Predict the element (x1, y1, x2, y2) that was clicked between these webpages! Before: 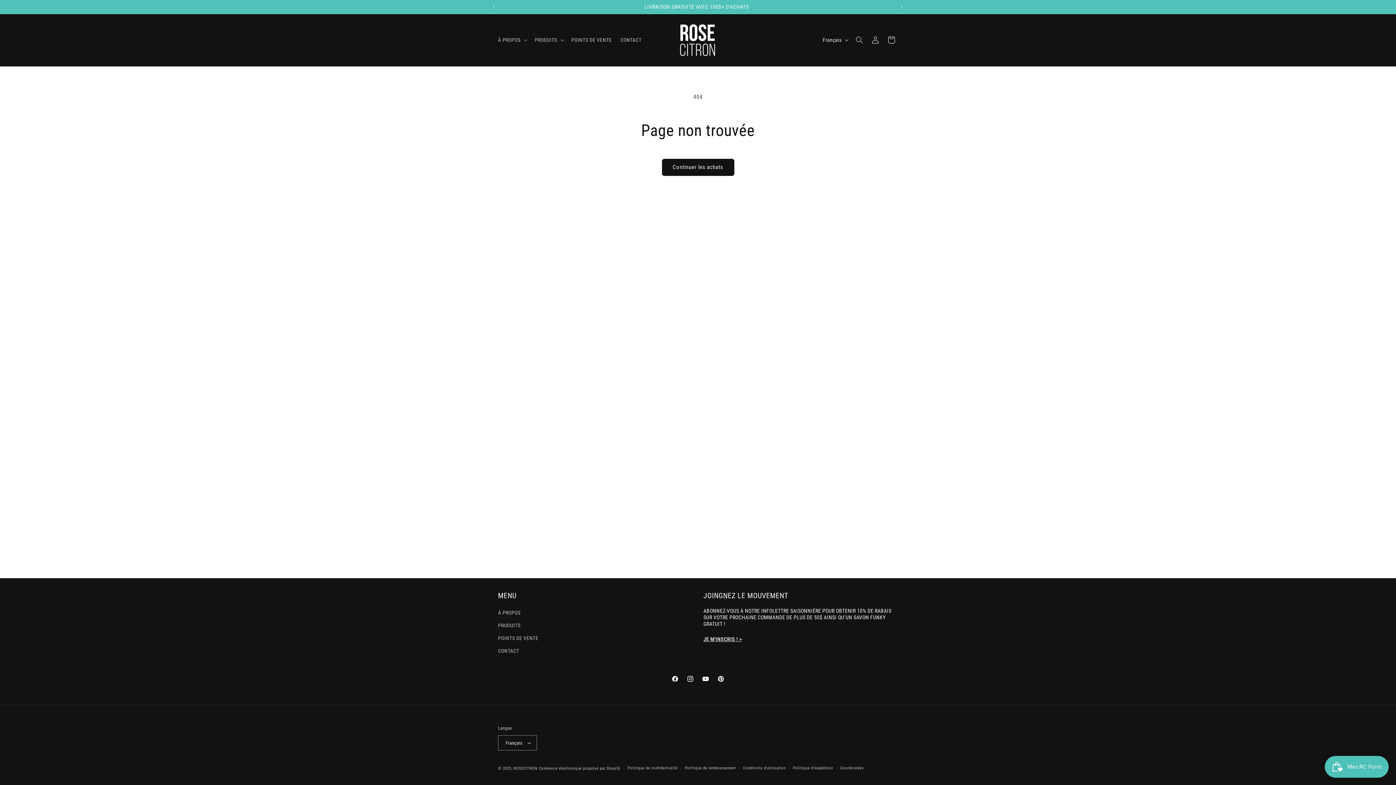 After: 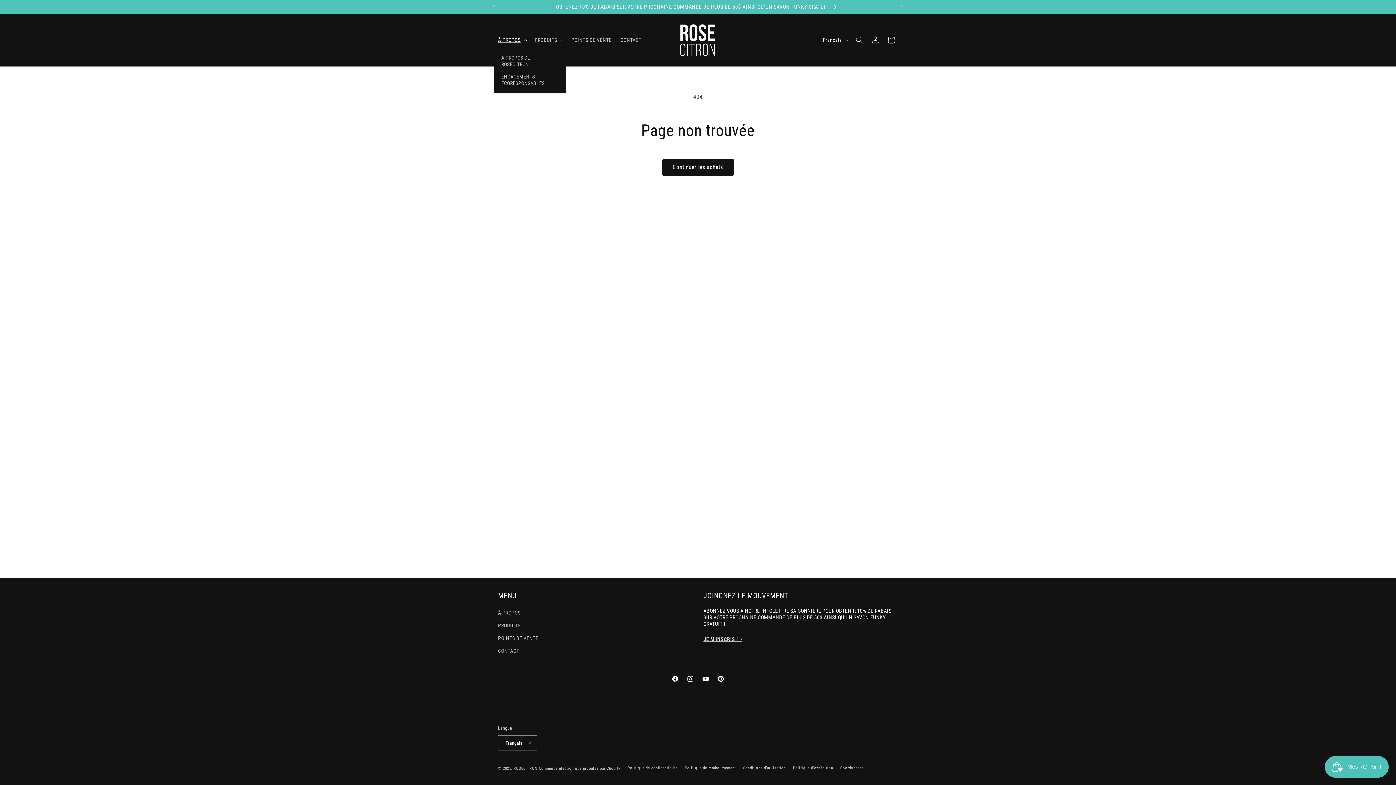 Action: label: À PROPOS bbox: (493, 32, 530, 47)